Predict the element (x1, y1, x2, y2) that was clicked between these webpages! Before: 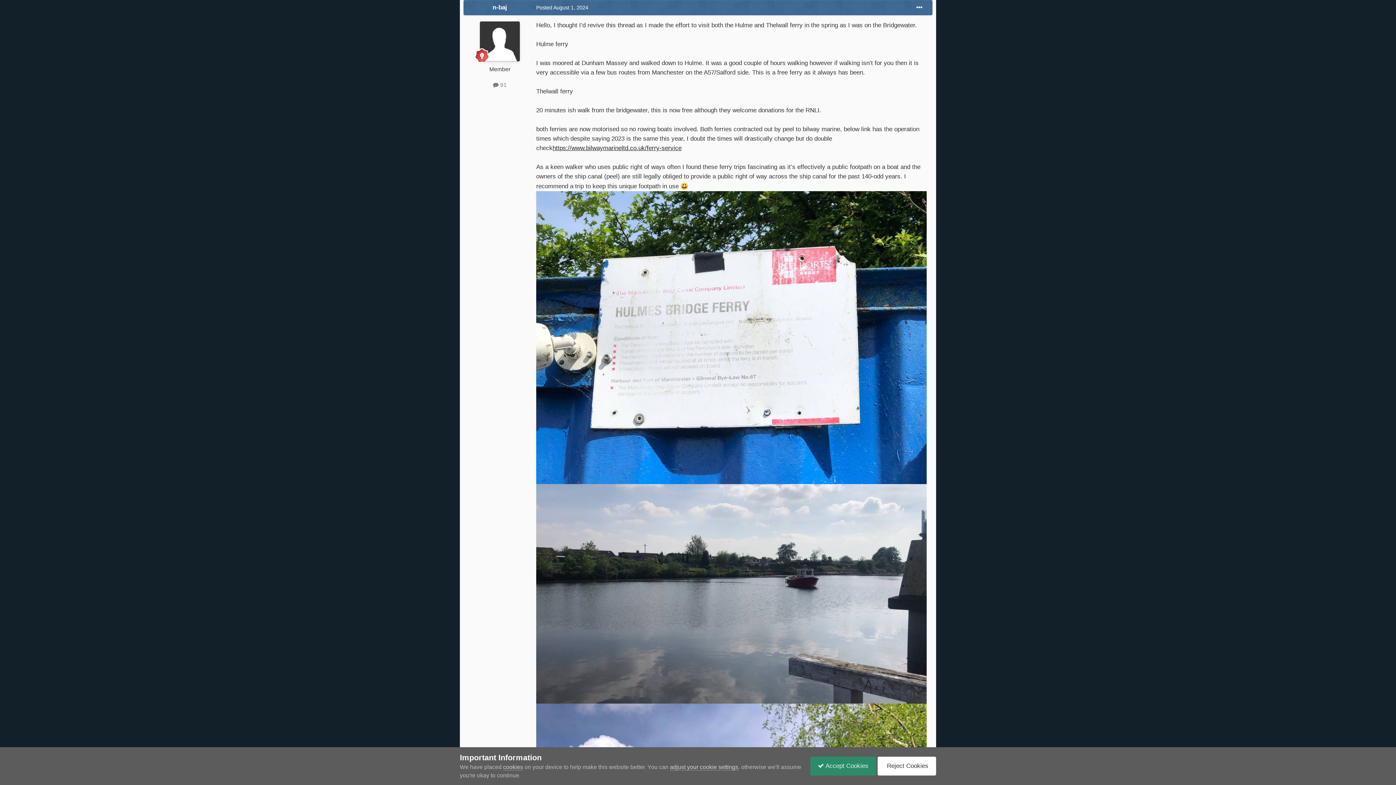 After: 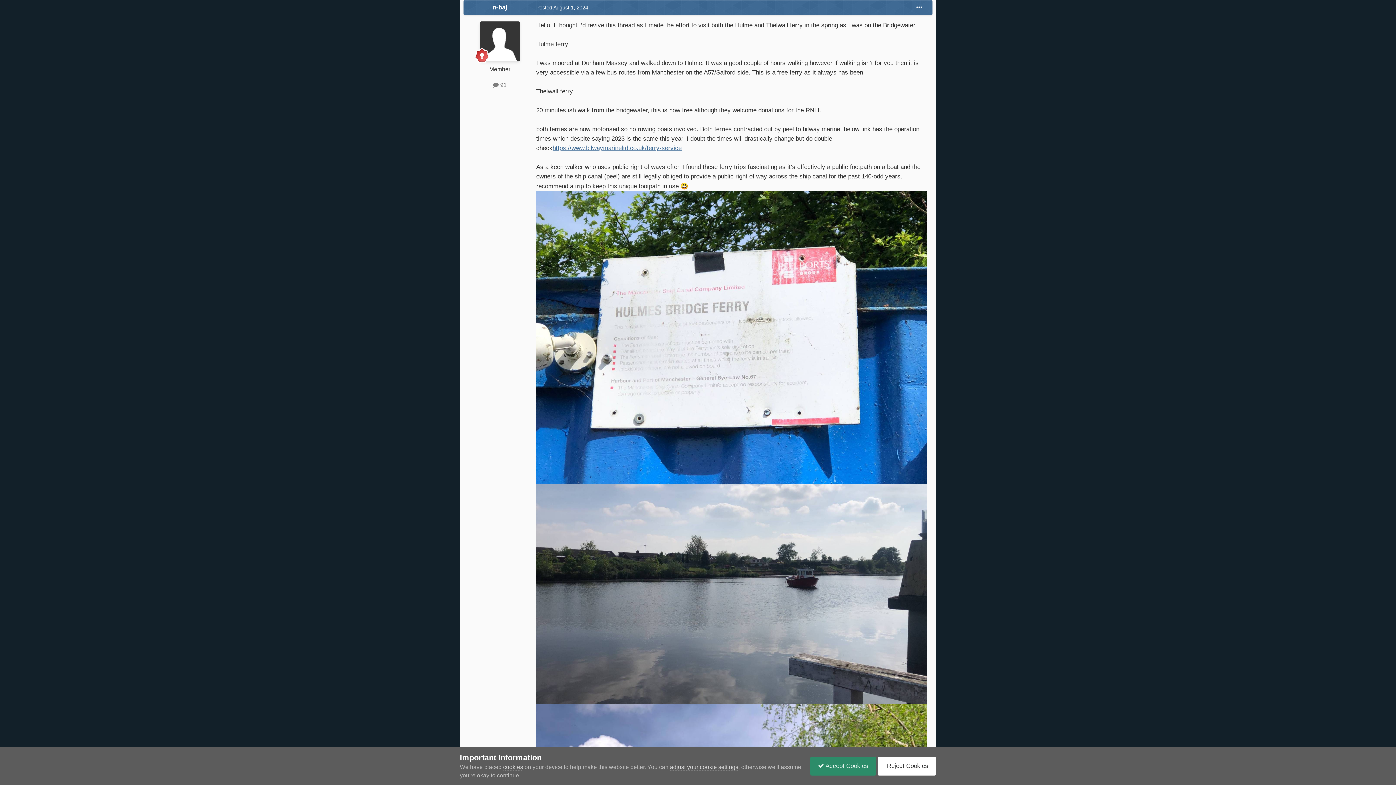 Action: label: https://www.bilwaymarineltd.co.uk/ferry-service bbox: (552, 144, 681, 151)